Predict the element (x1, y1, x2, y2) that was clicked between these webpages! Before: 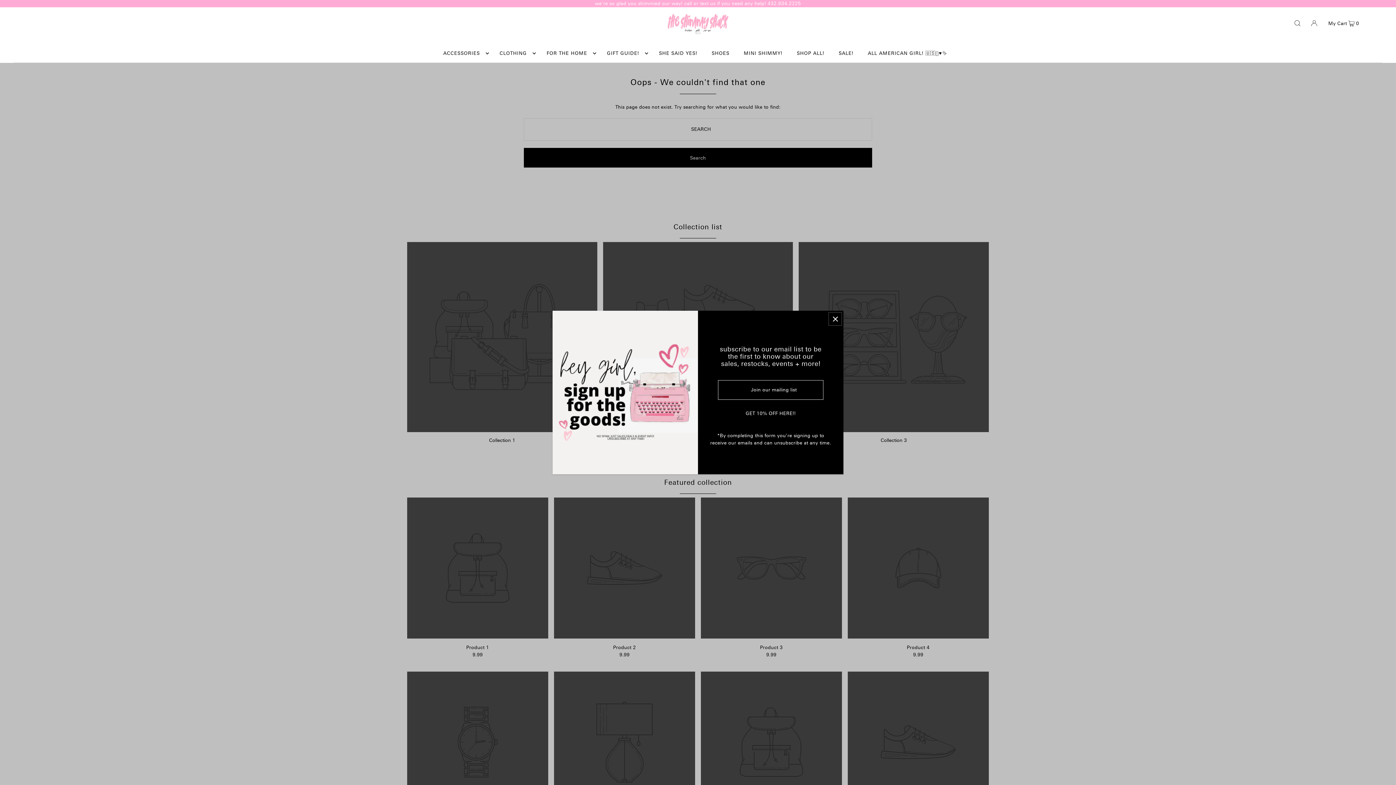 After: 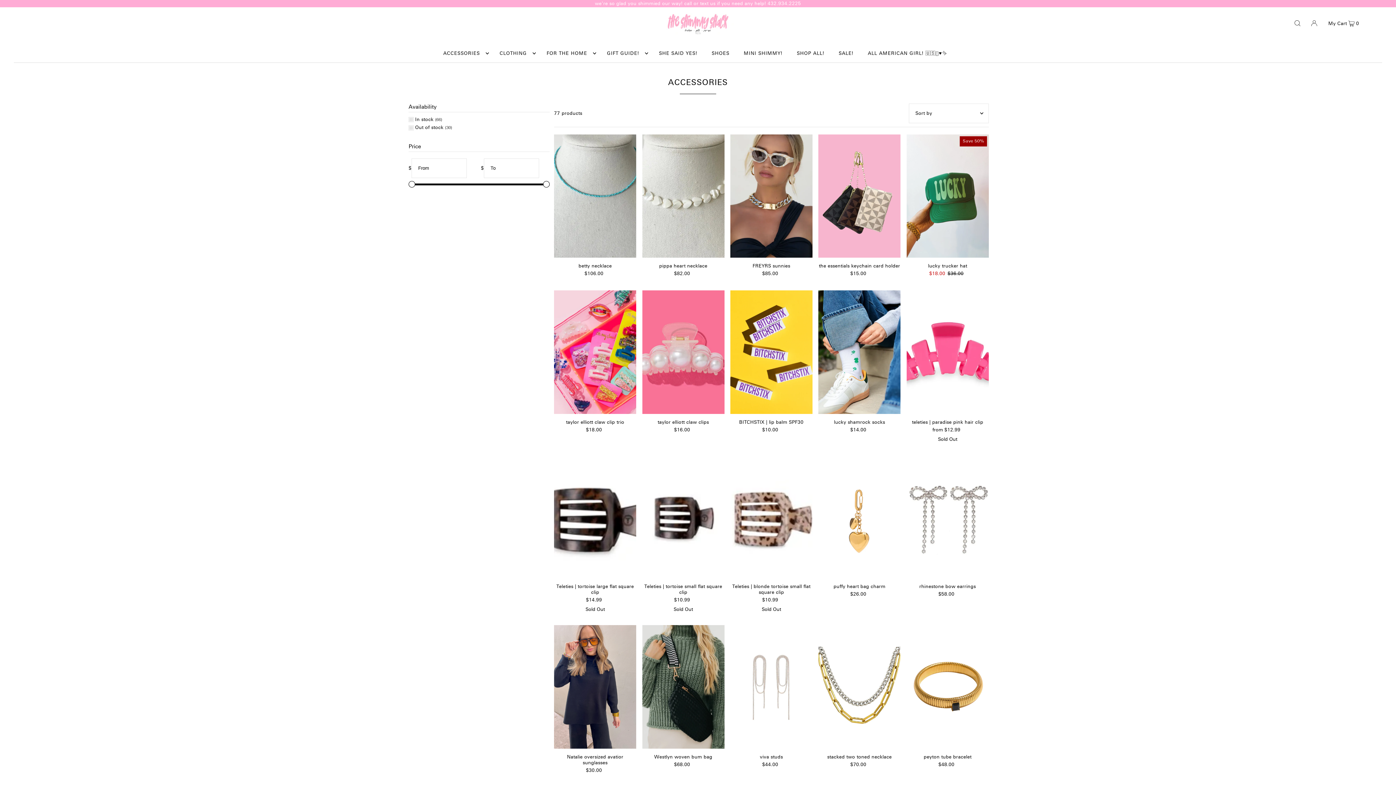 Action: bbox: (439, 44, 489, 62) label: ACCESSORIES